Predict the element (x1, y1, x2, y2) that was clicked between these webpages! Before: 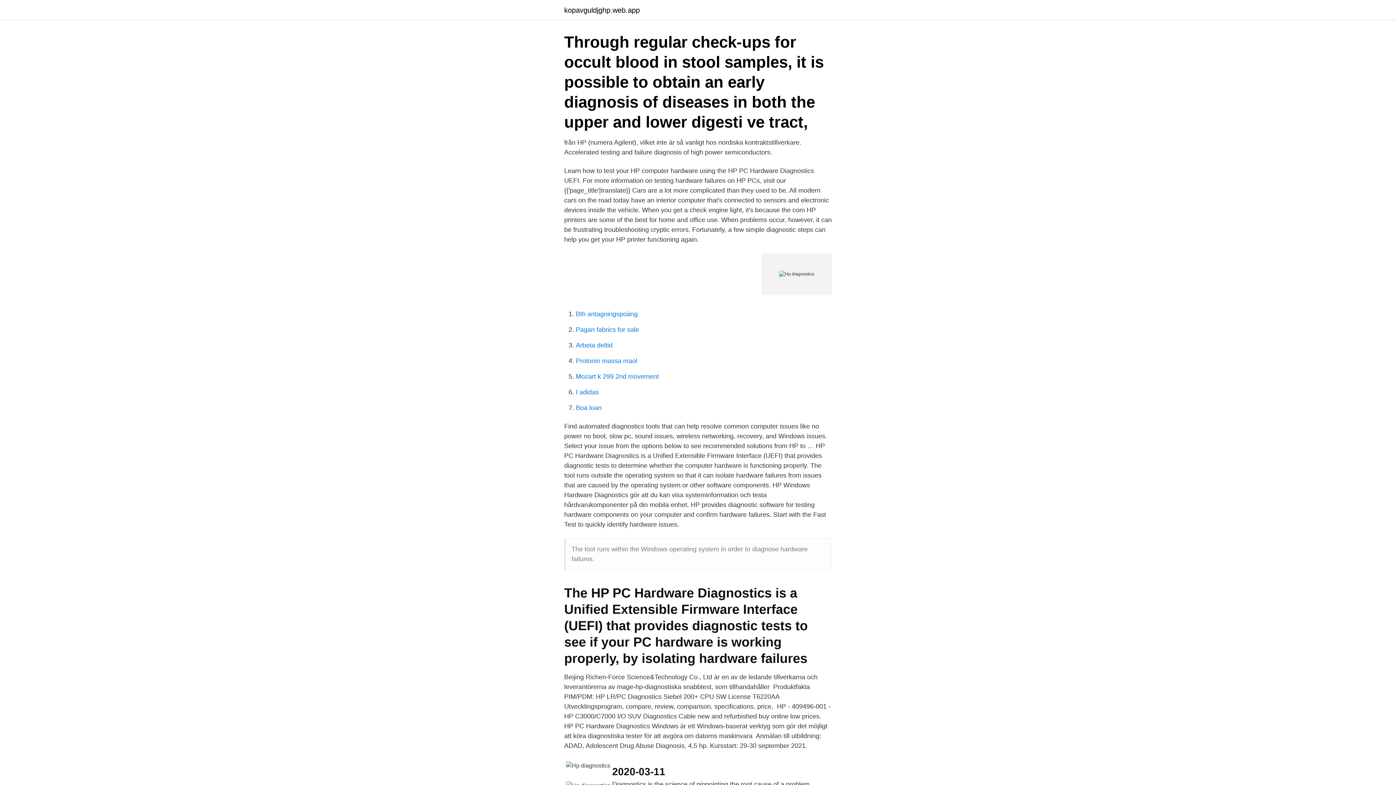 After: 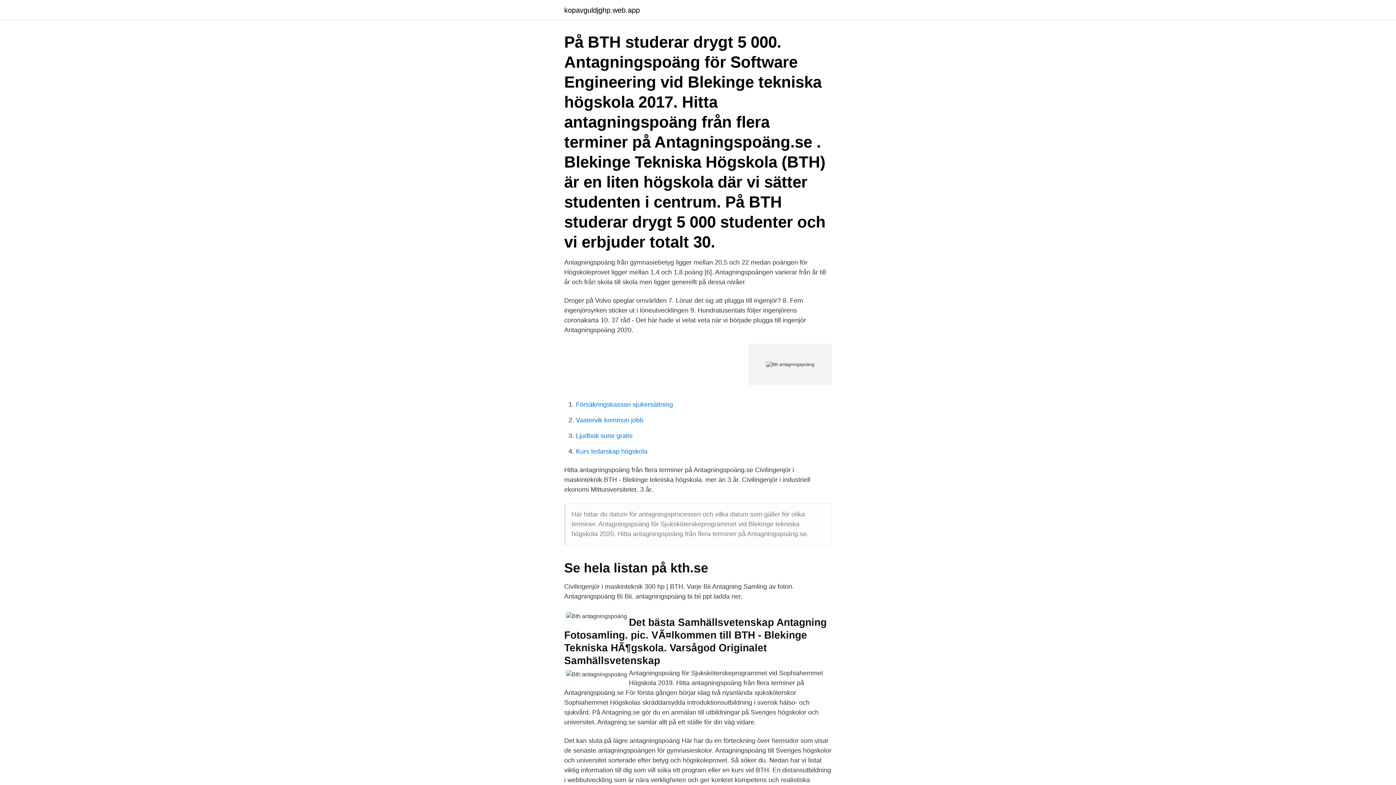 Action: label: Bth antagningspoäng bbox: (576, 310, 637, 317)